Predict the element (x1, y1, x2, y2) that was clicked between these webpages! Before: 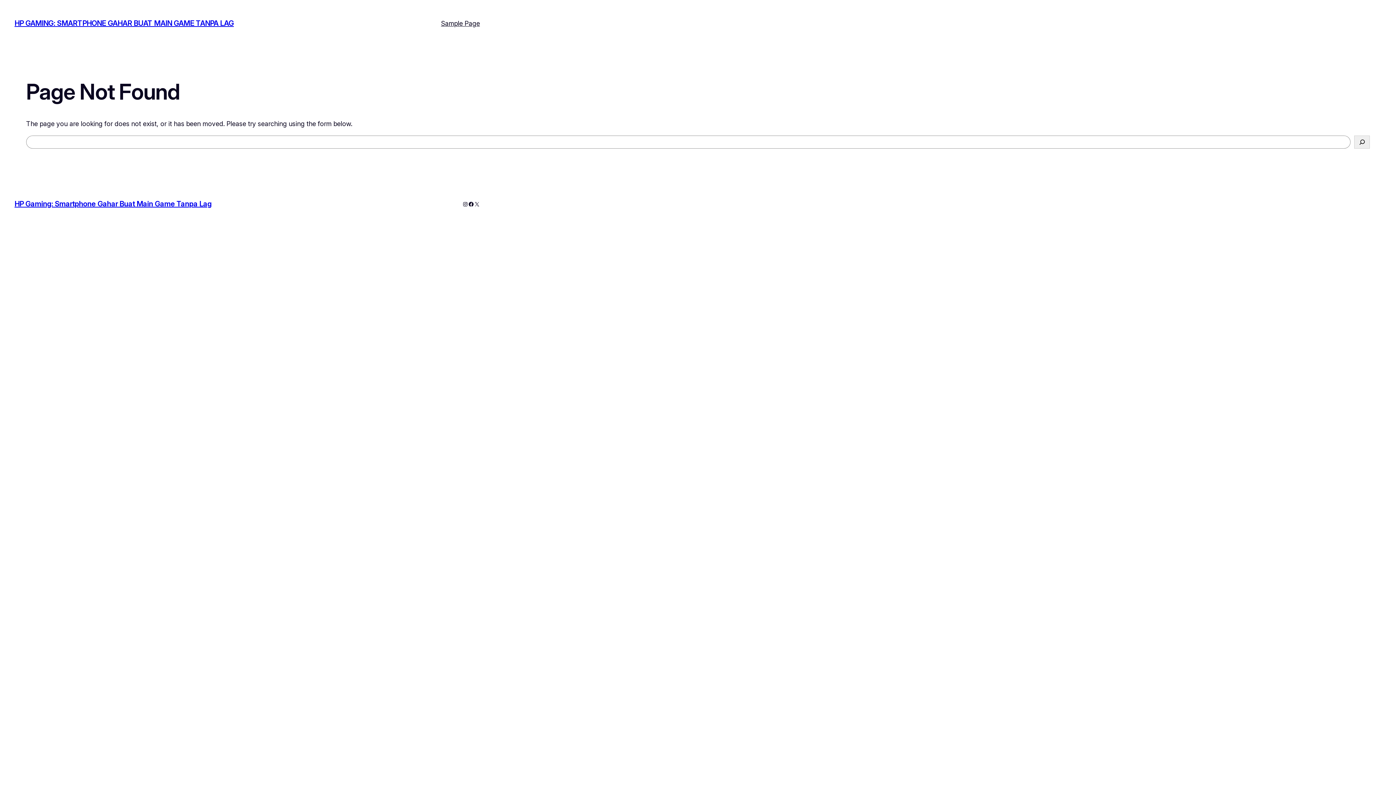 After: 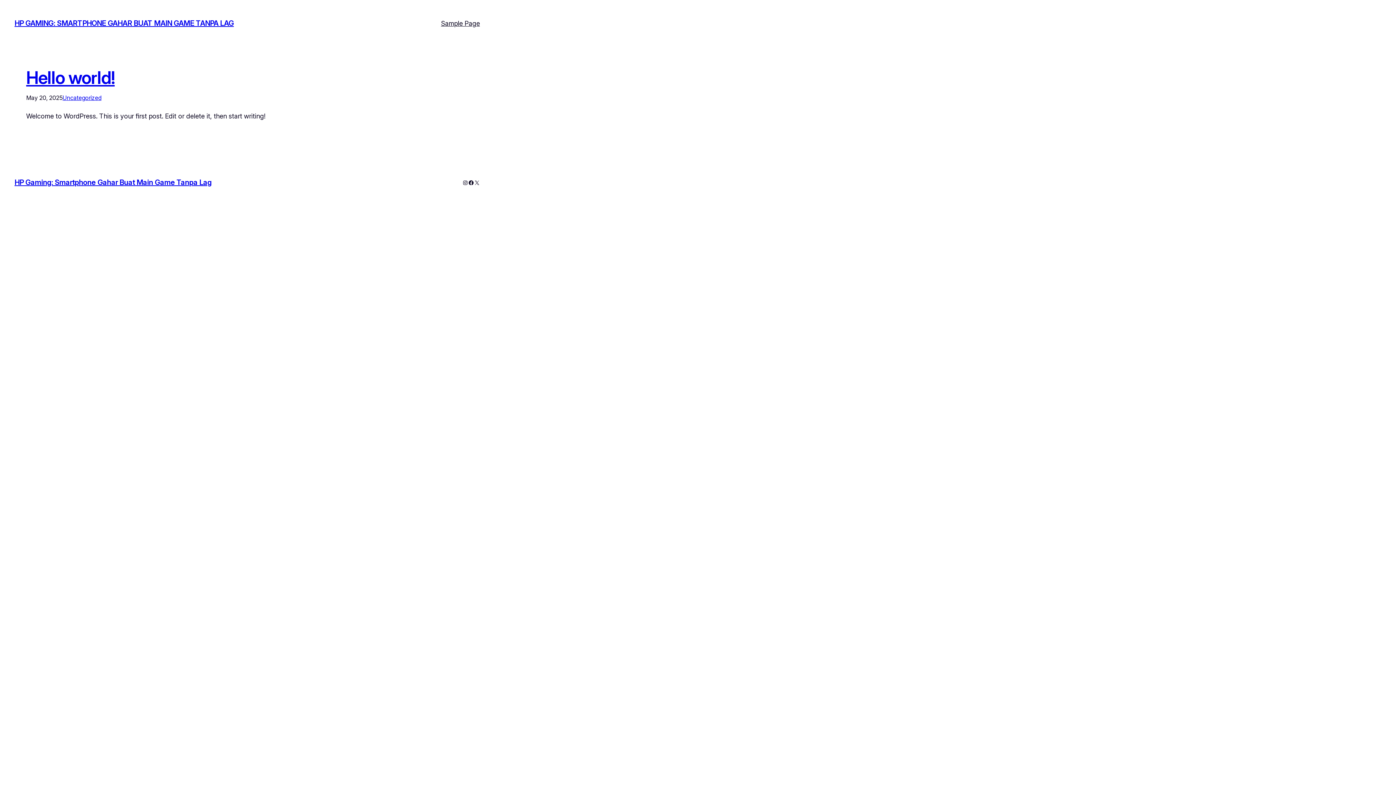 Action: bbox: (14, 199, 211, 208) label: HP Gaming: Smartphone Gahar Buat Main Game Tanpa Lag